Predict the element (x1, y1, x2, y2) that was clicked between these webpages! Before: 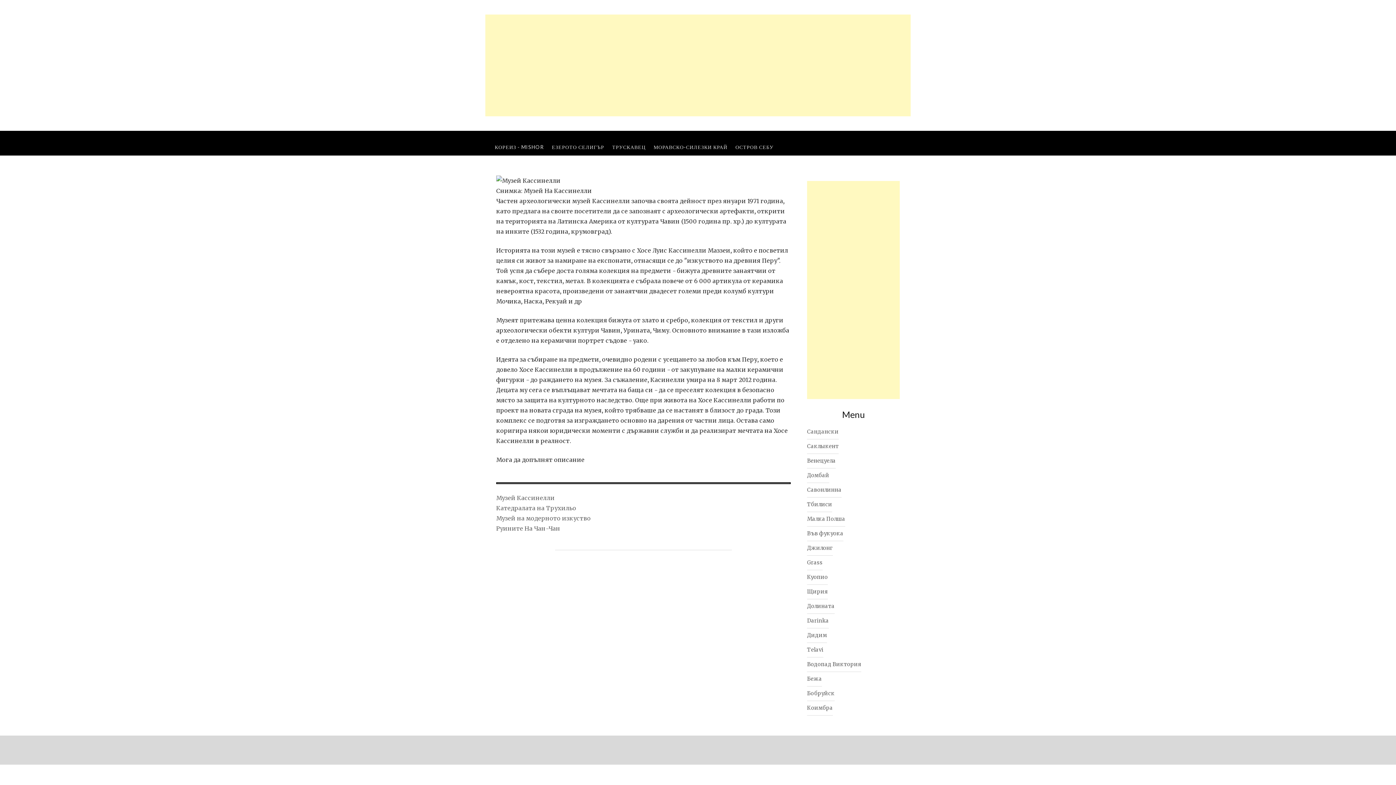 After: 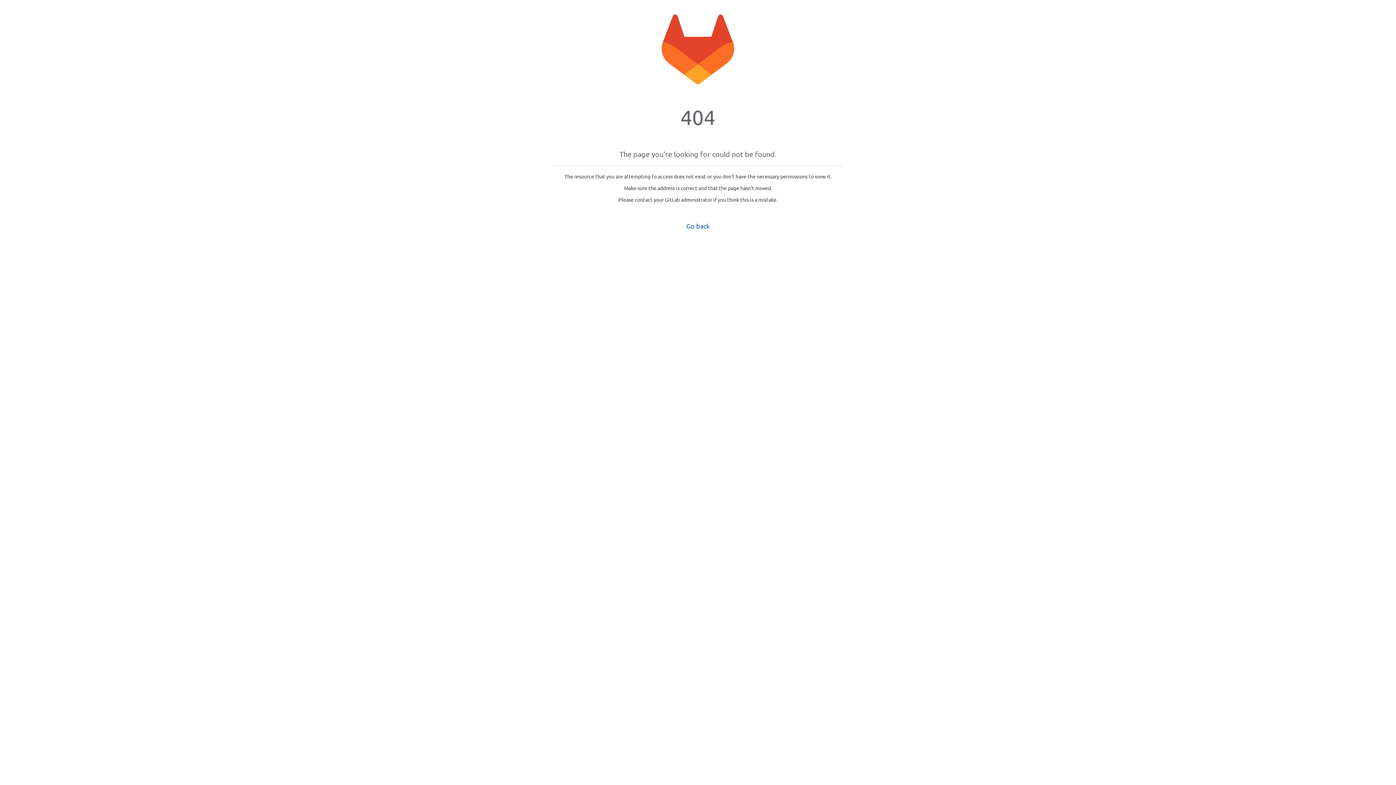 Action: bbox: (490, 130, 548, 138)